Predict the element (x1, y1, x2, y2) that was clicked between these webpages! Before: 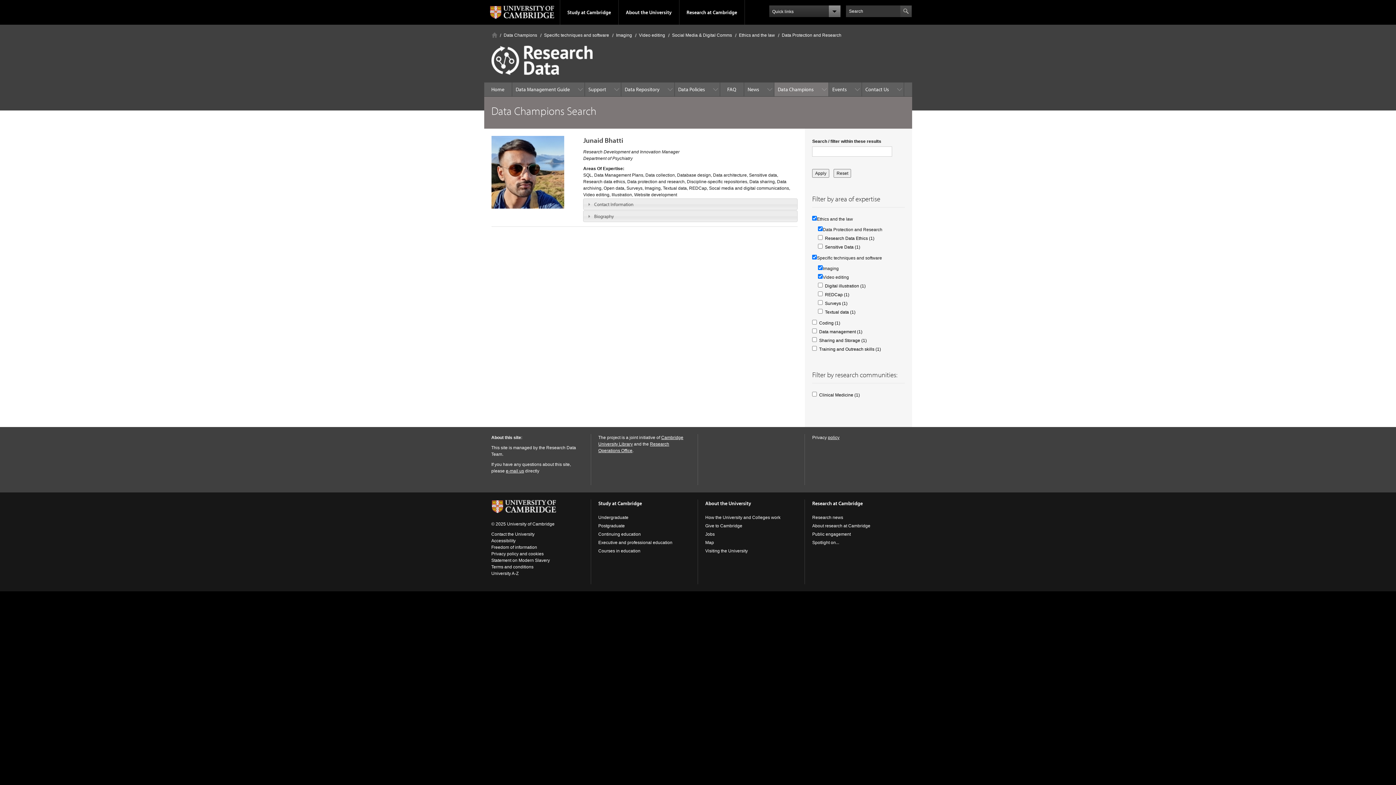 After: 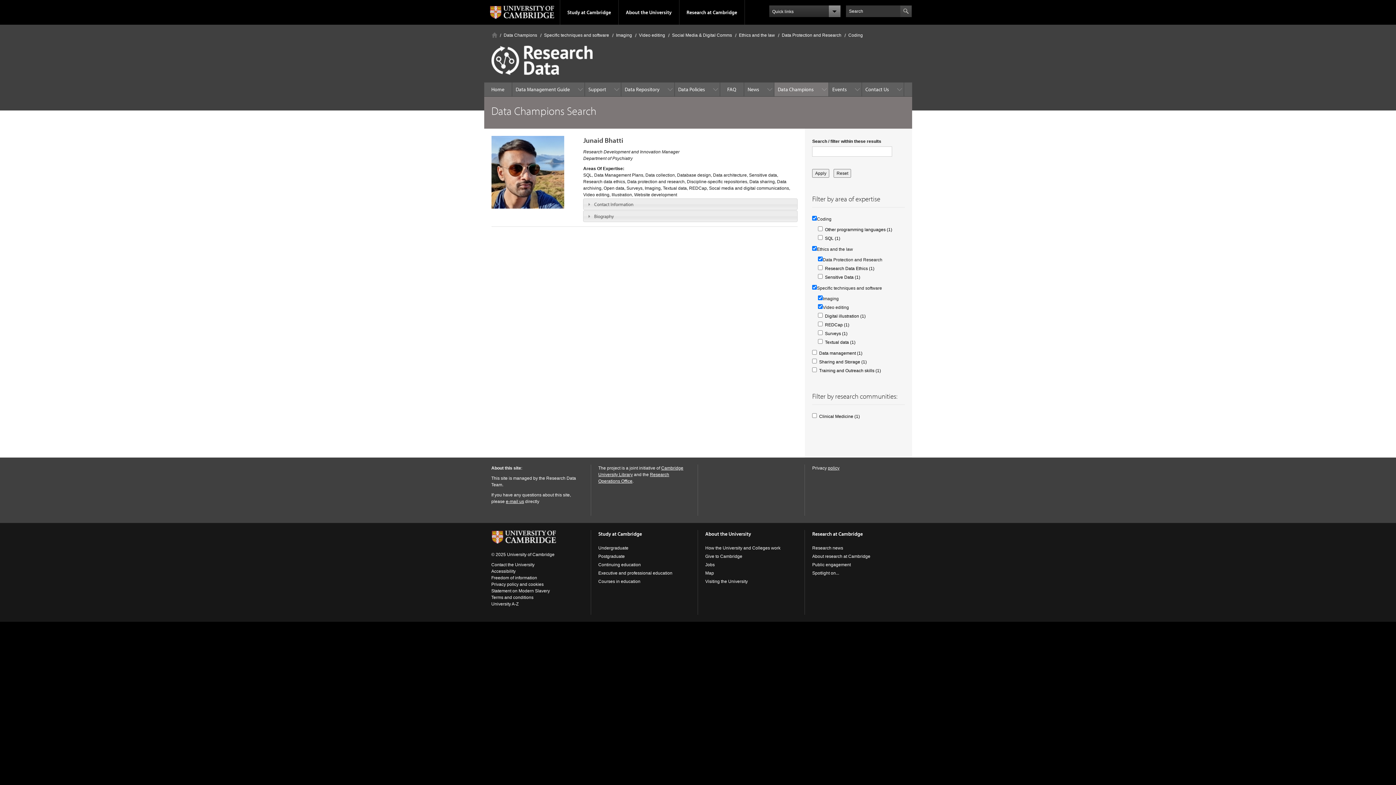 Action: bbox: (819, 320, 840, 325) label: Coding (1)
Apply Coding filter